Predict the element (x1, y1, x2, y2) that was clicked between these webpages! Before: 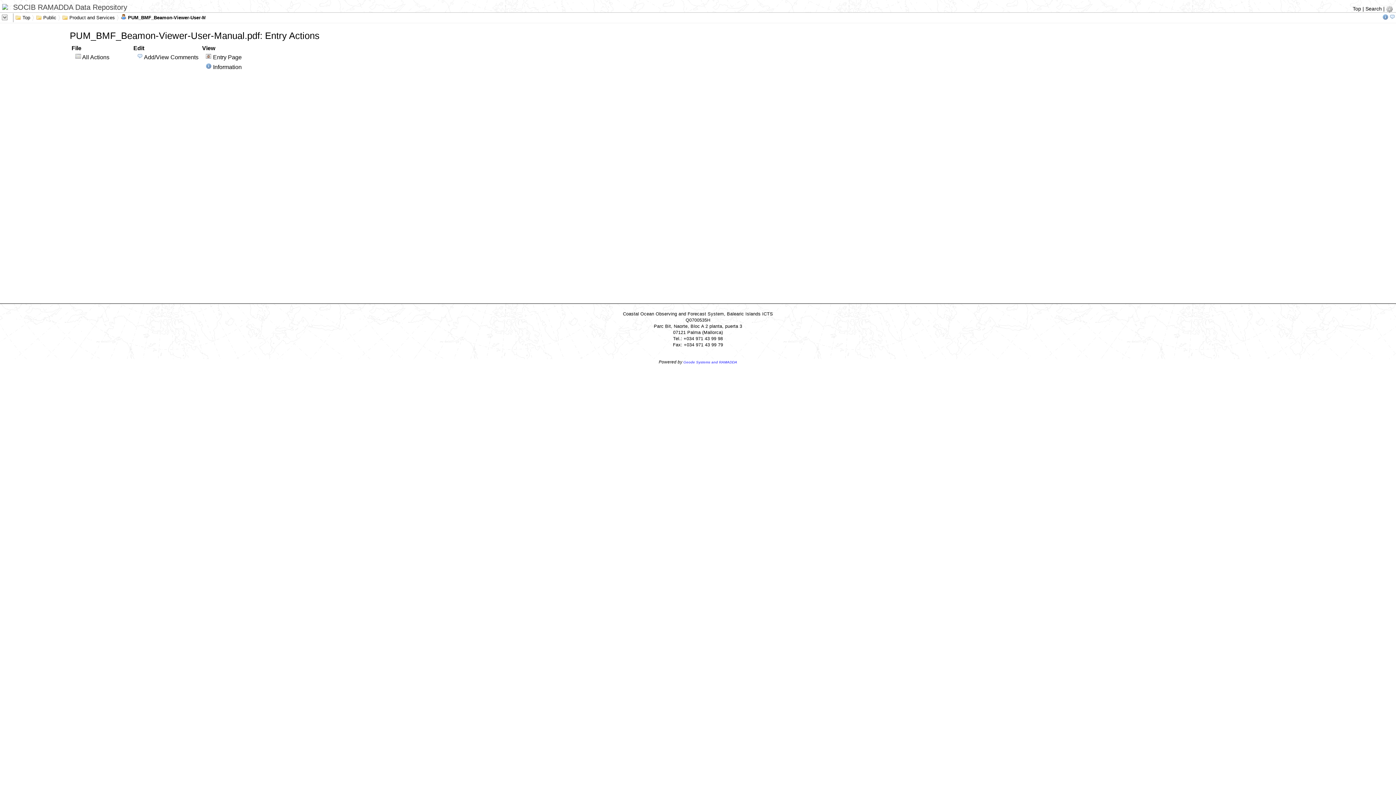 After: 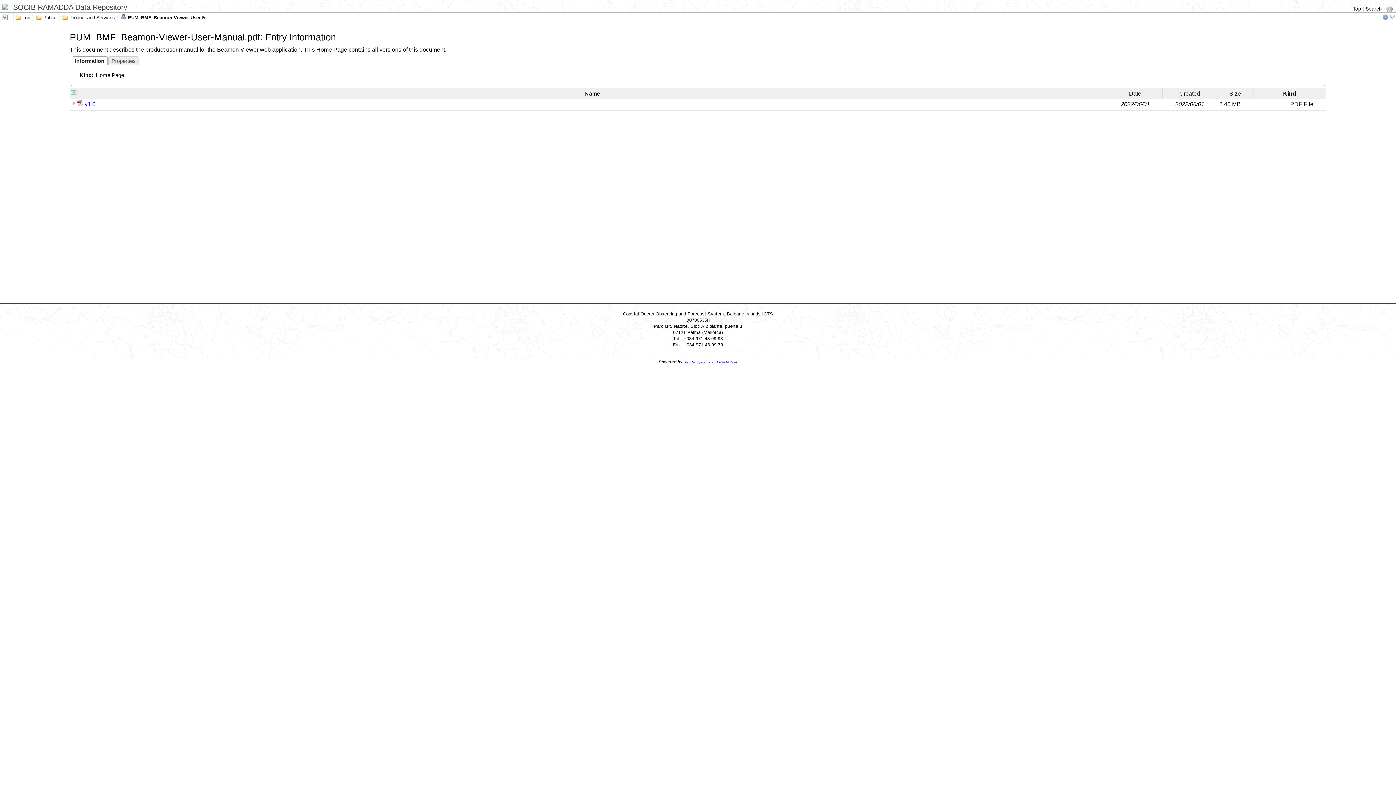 Action: bbox: (205, 64, 211, 70)